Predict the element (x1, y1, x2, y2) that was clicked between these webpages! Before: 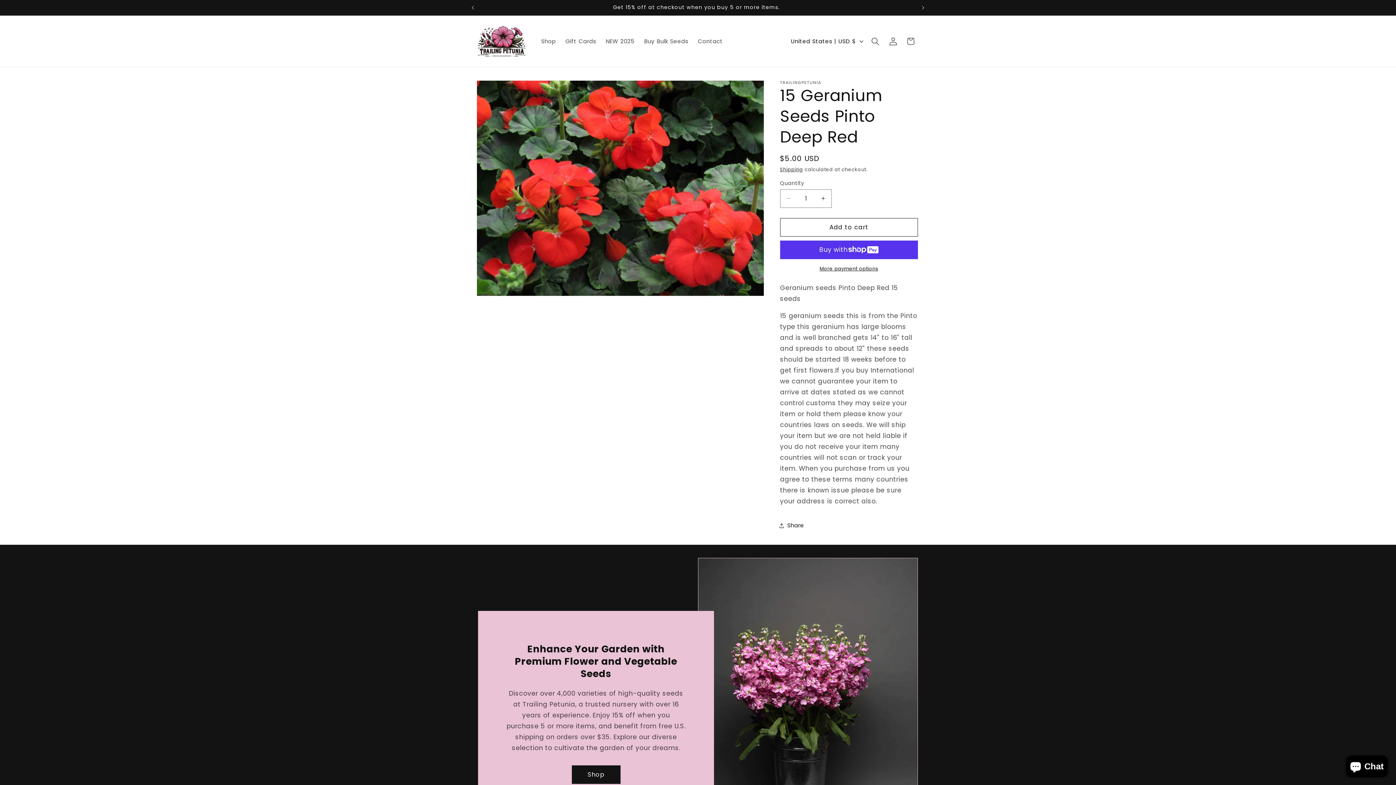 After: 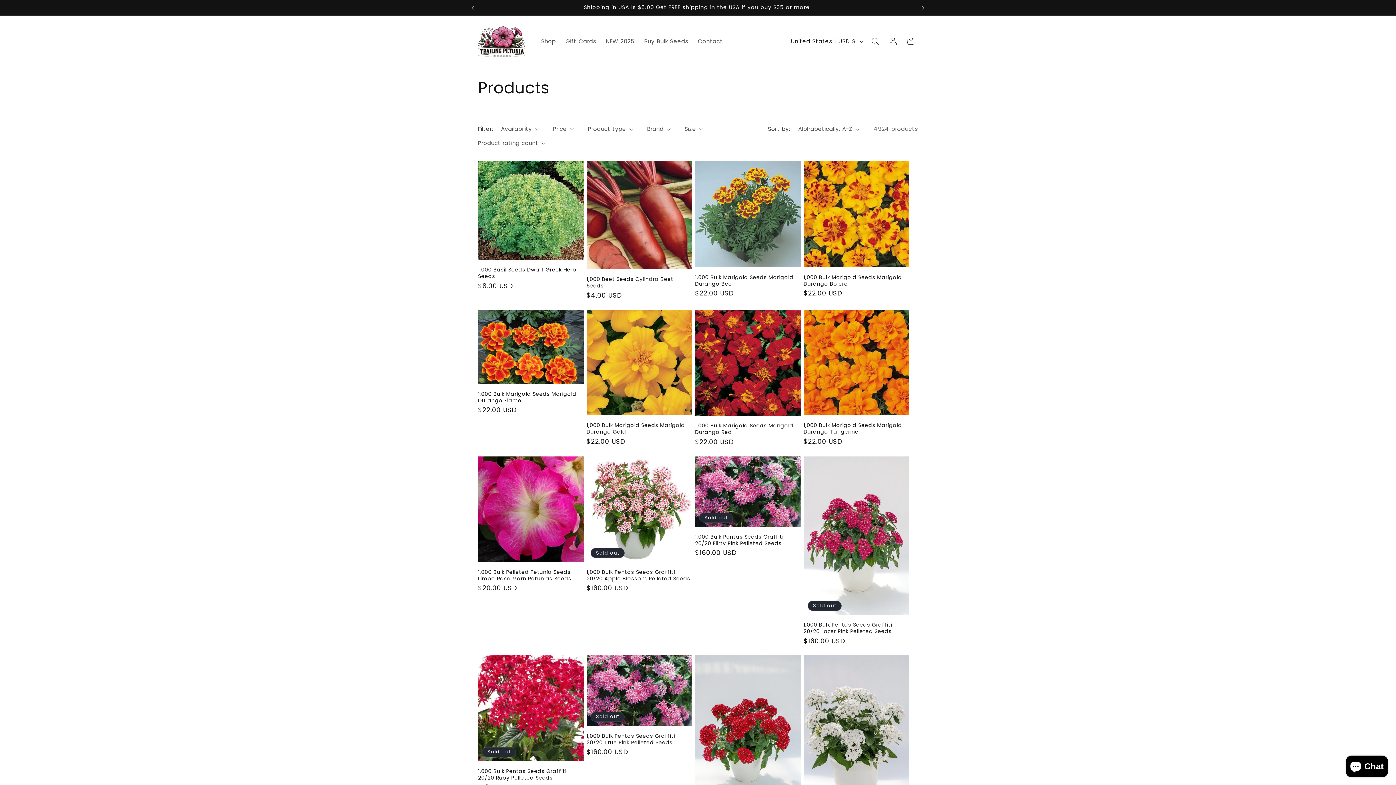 Action: label: Shop bbox: (571, 765, 620, 784)